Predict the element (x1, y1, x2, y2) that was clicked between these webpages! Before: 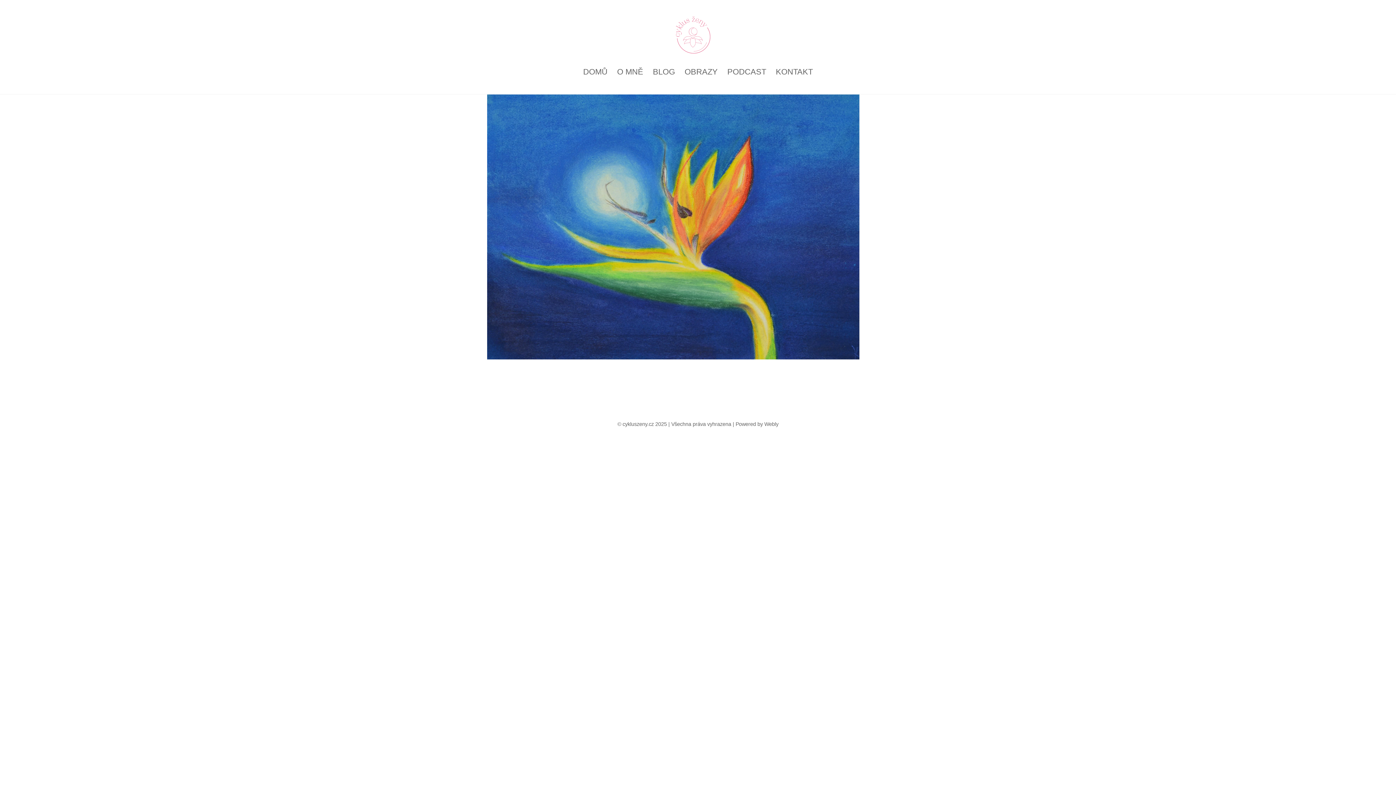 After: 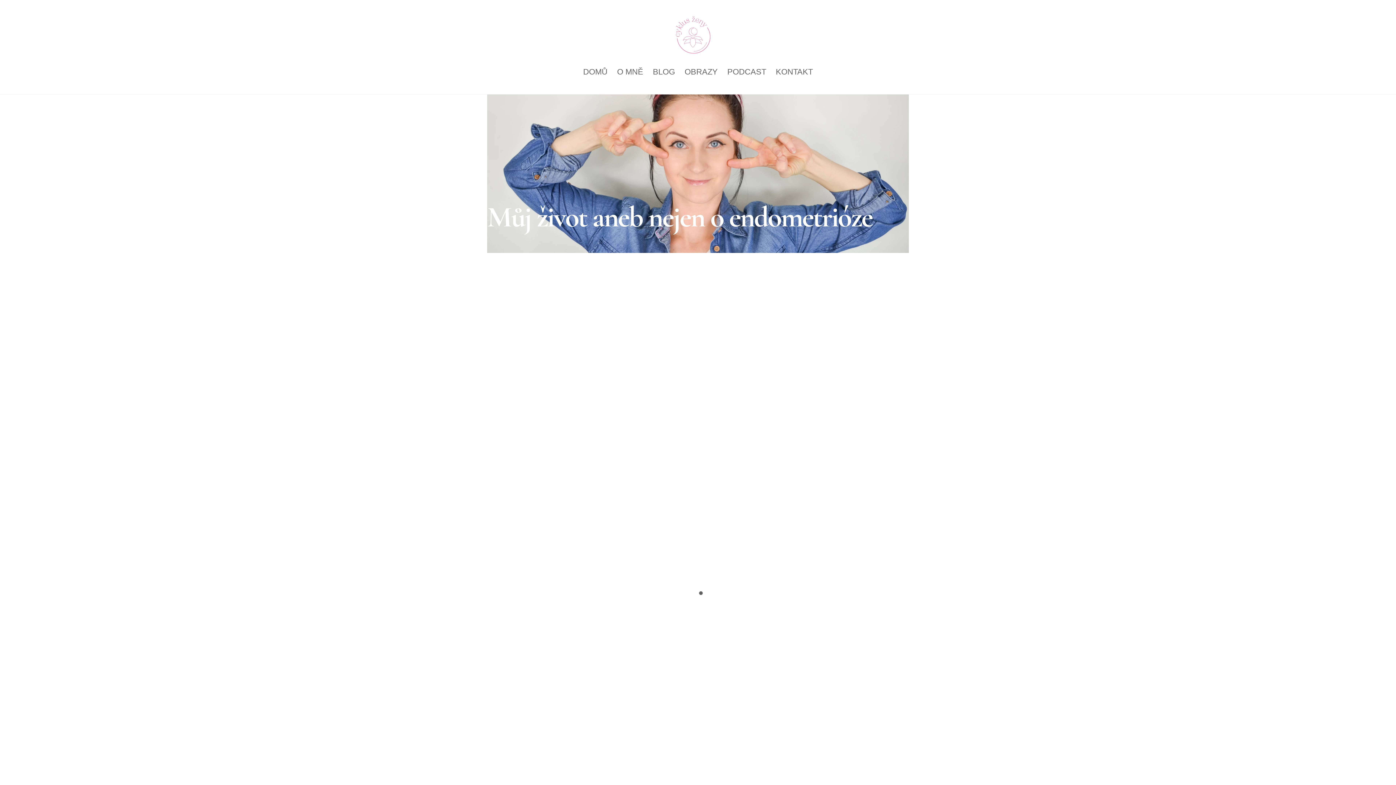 Action: bbox: (674, 49, 721, 61)